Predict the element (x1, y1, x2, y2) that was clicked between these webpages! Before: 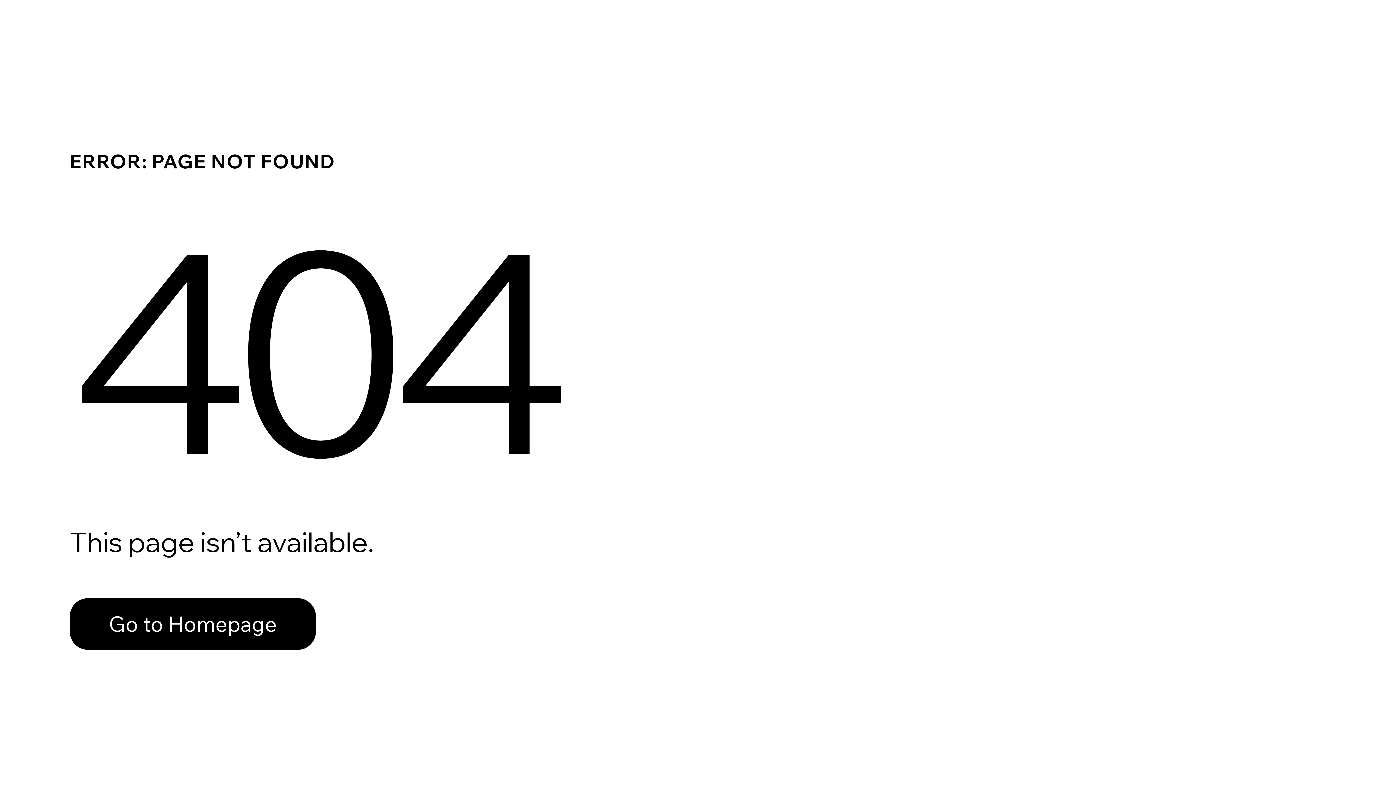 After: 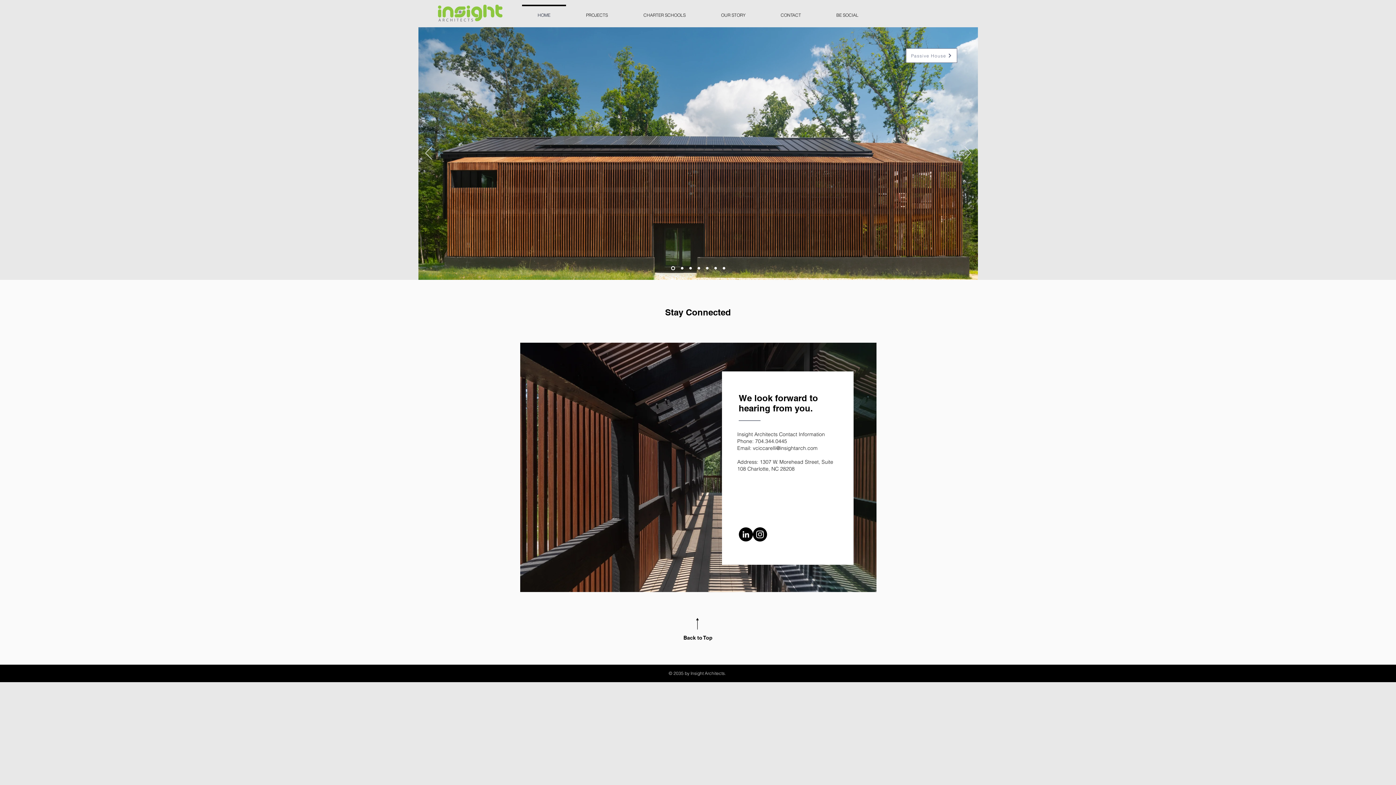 Action: bbox: (69, 598, 316, 650) label: Go to Homepage